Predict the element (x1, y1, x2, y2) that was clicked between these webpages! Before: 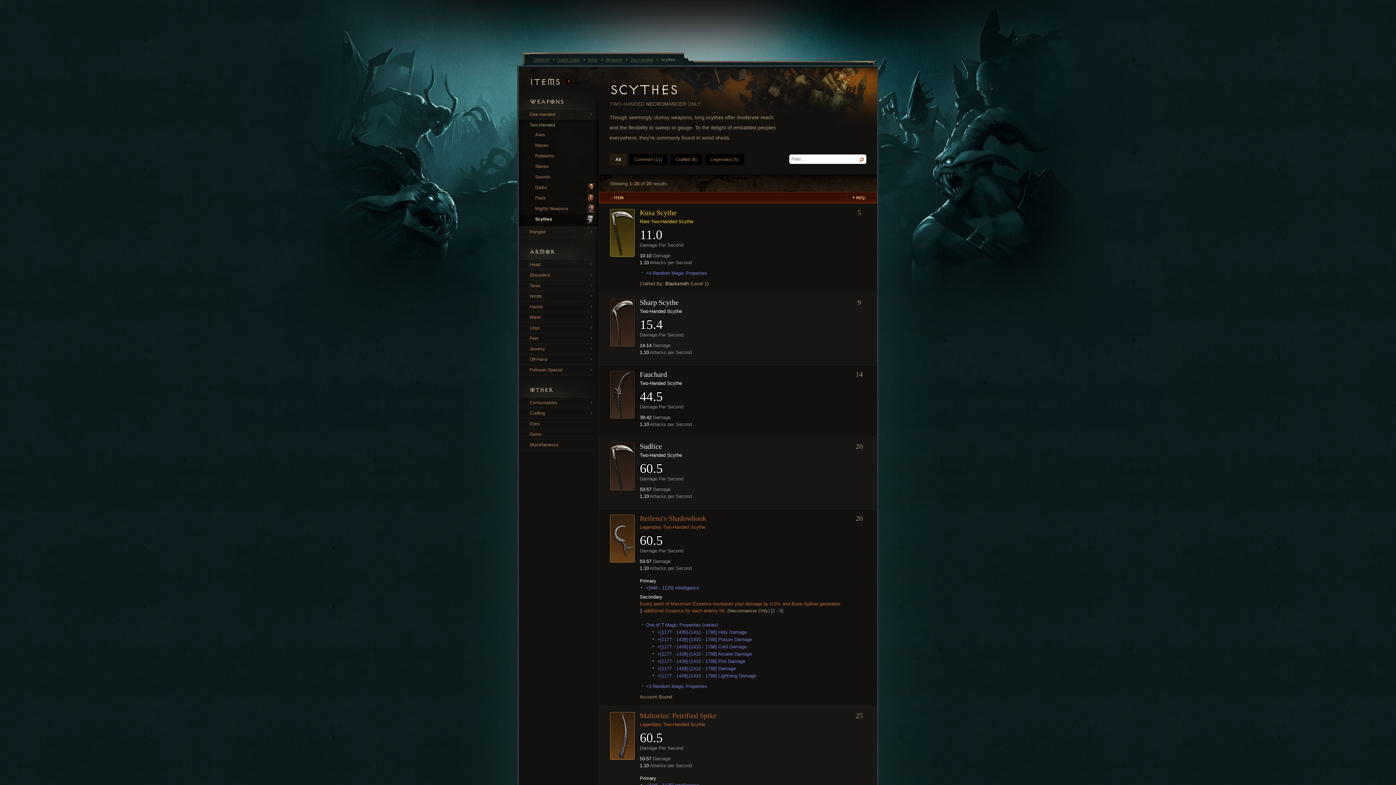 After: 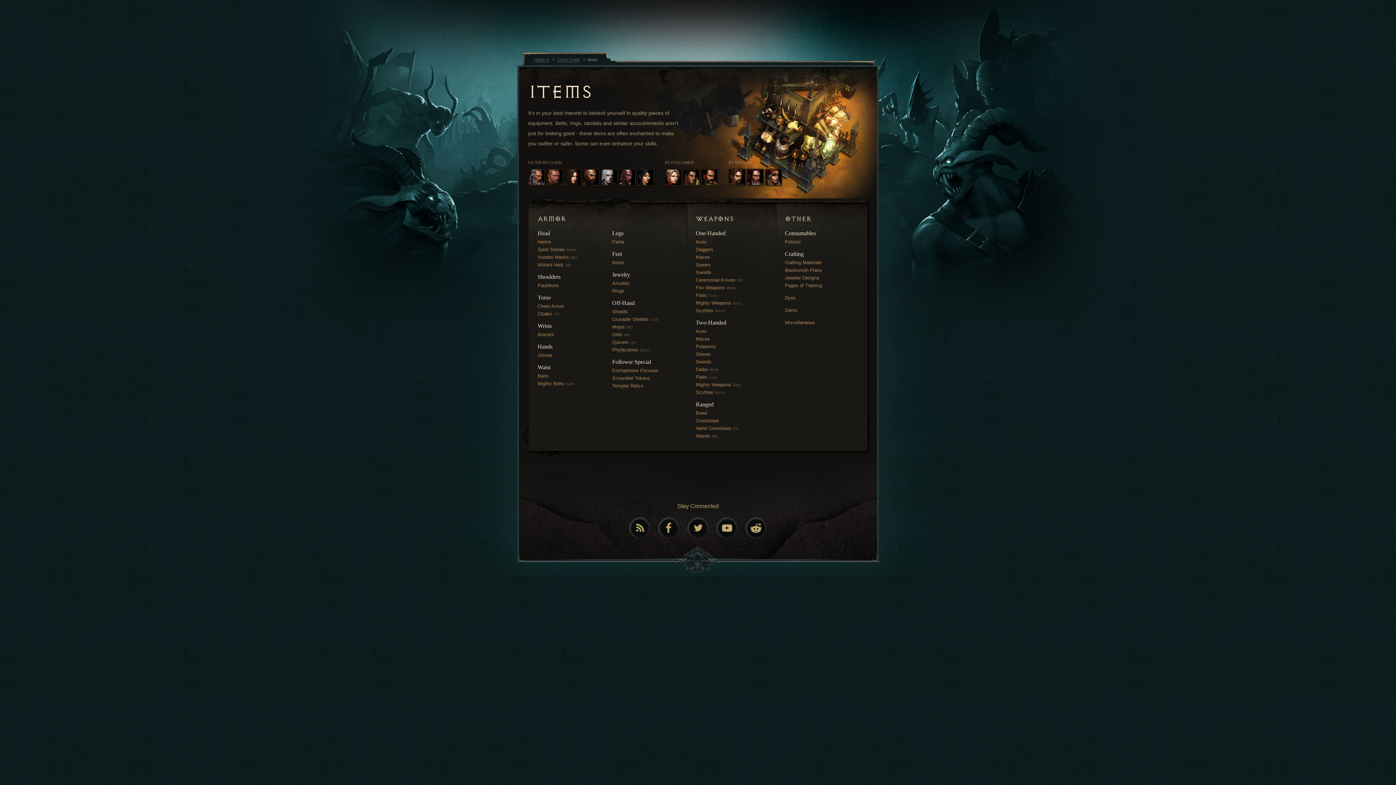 Action: bbox: (518, 76, 598, 87) label: Items 